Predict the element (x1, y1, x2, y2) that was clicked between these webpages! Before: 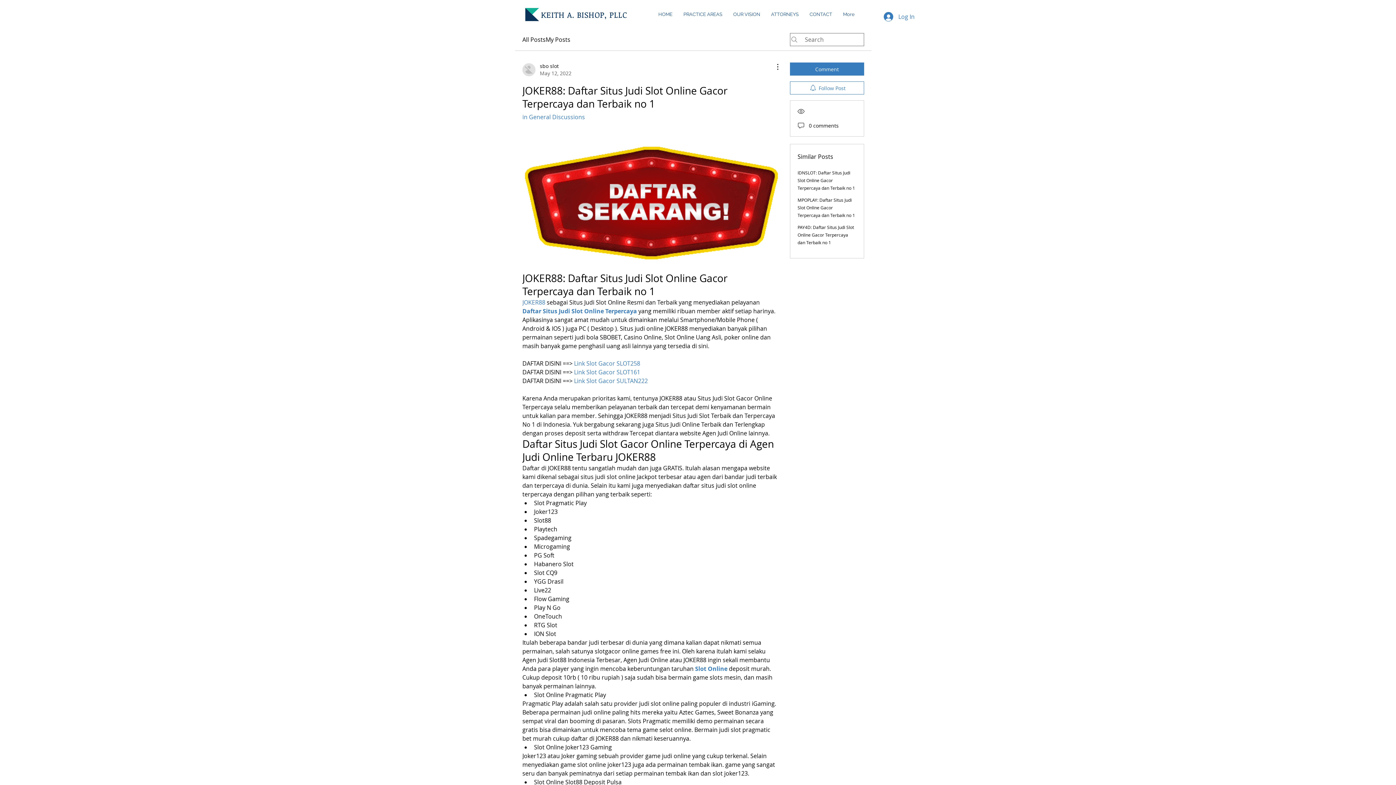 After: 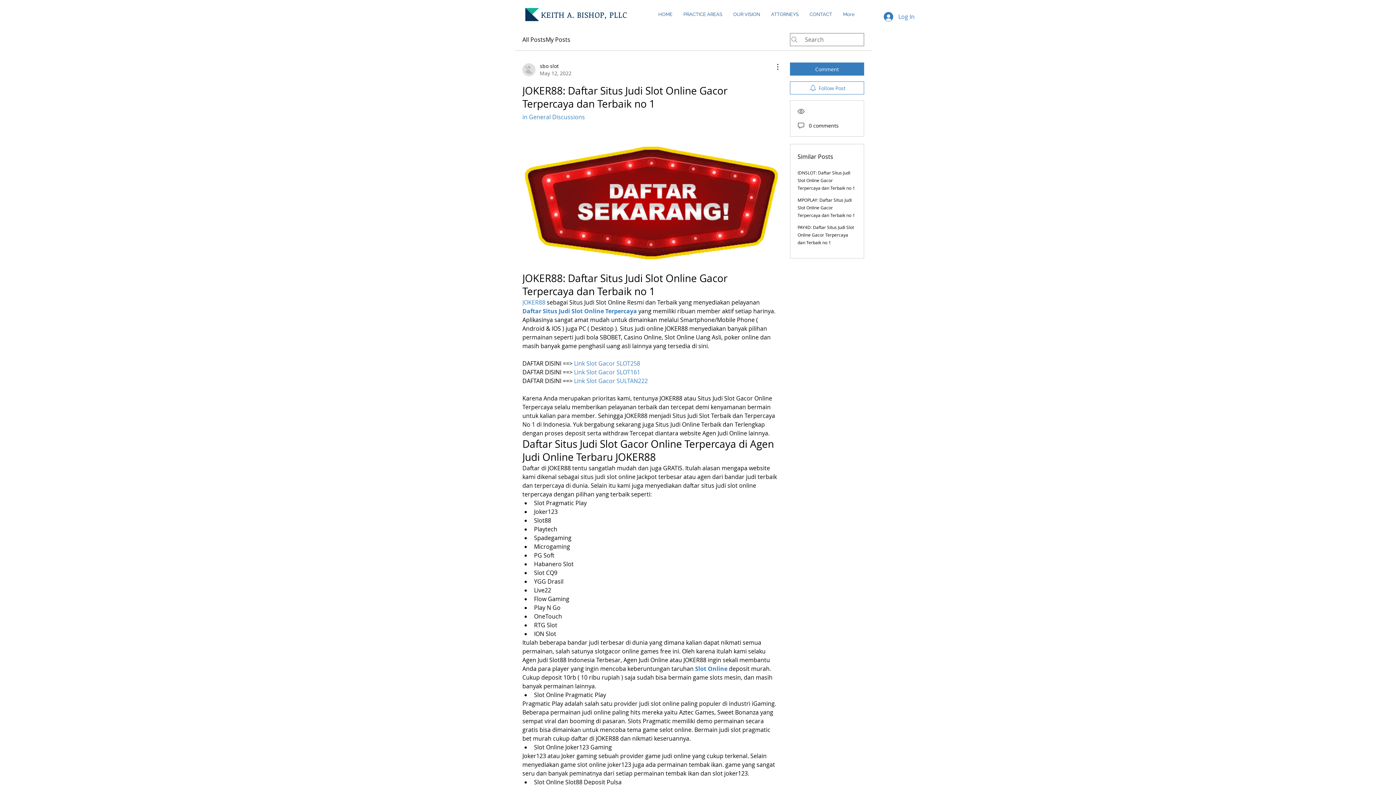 Action: bbox: (574, 377, 648, 385) label: Link Slot Gacor SULTAN222